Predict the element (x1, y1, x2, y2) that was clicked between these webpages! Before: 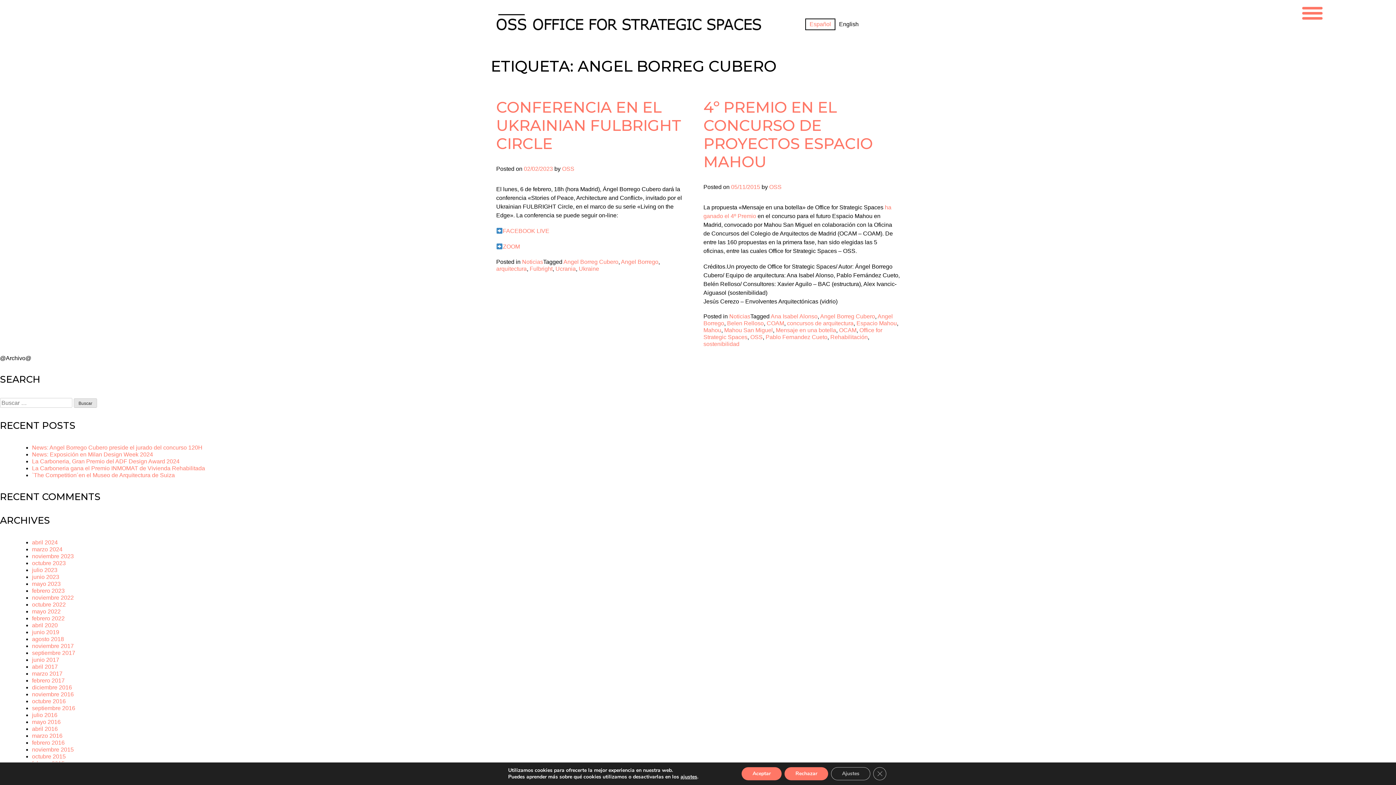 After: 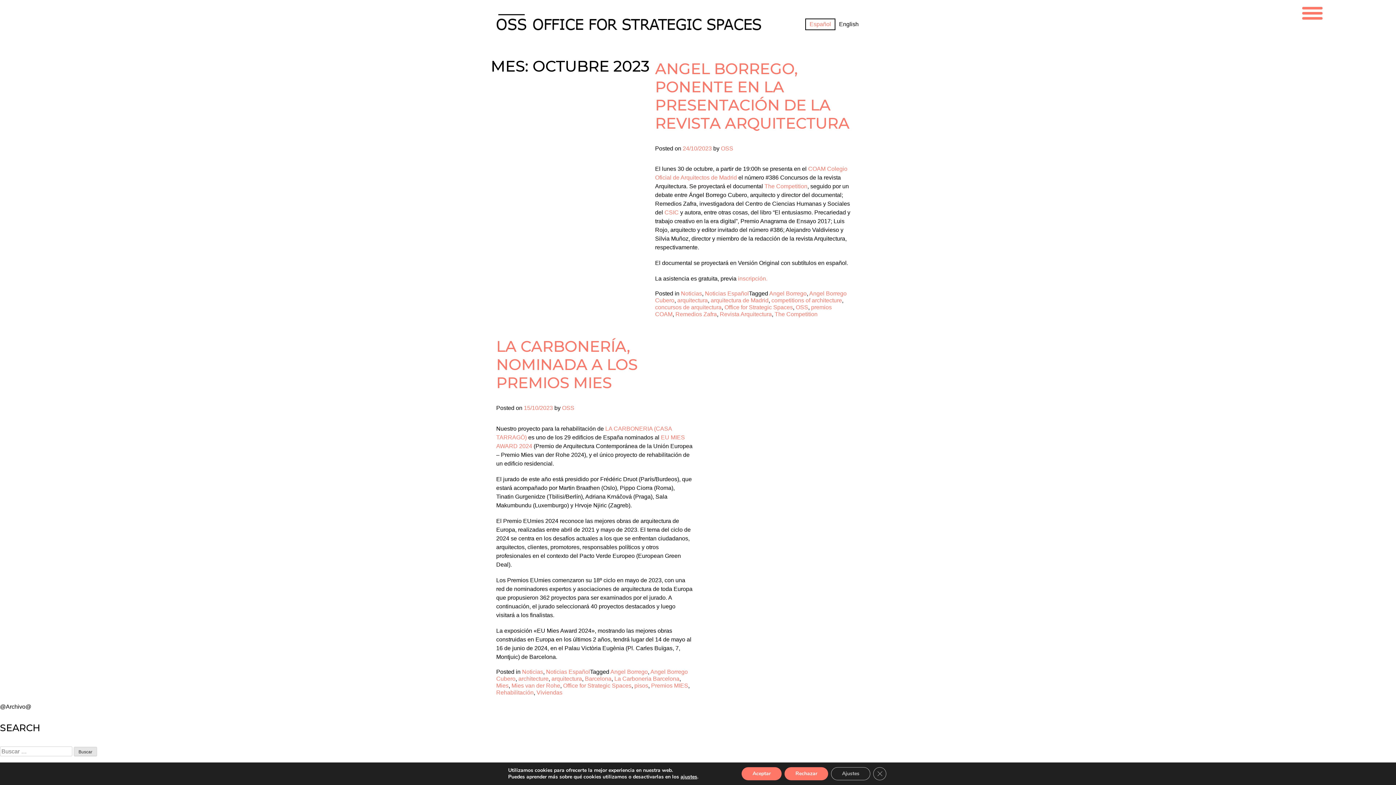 Action: bbox: (32, 560, 65, 566) label: octubre 2023